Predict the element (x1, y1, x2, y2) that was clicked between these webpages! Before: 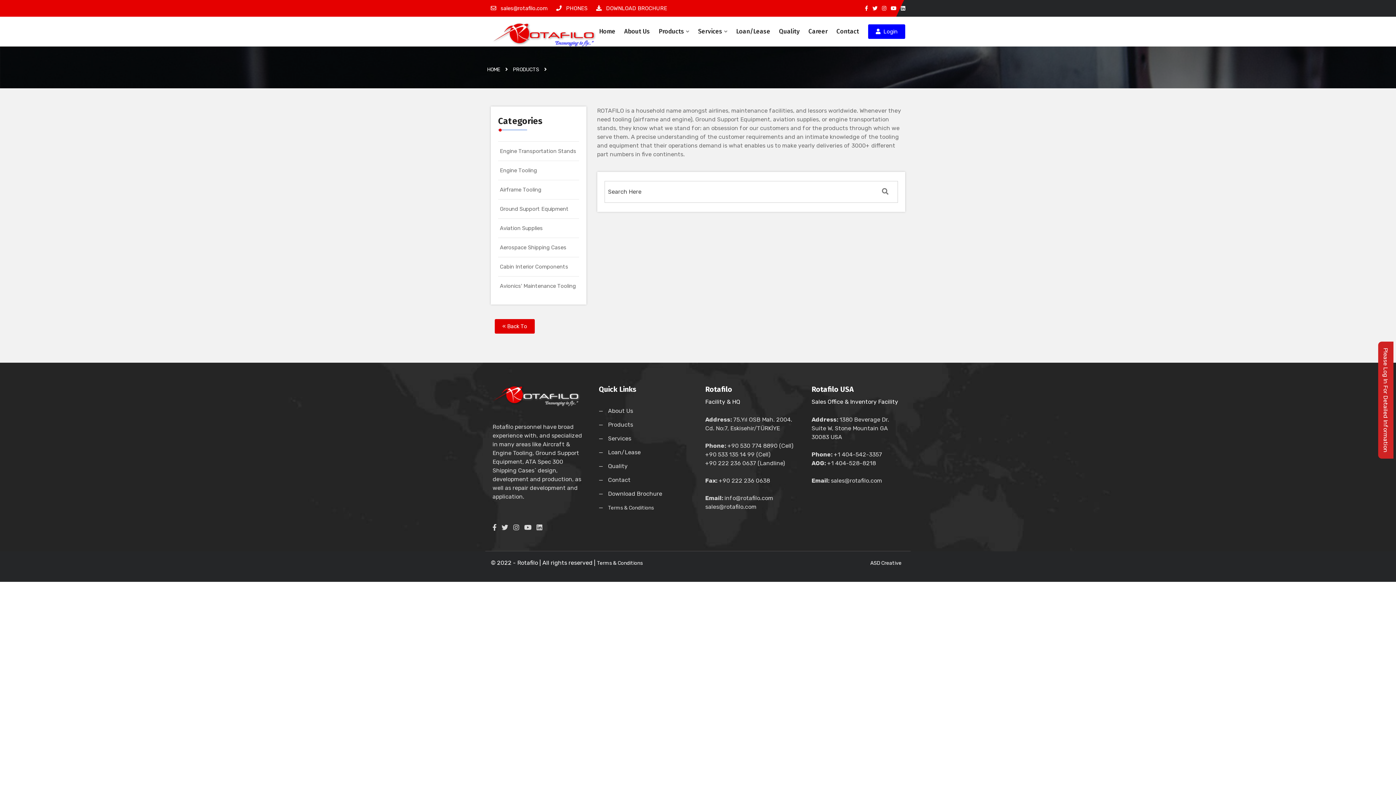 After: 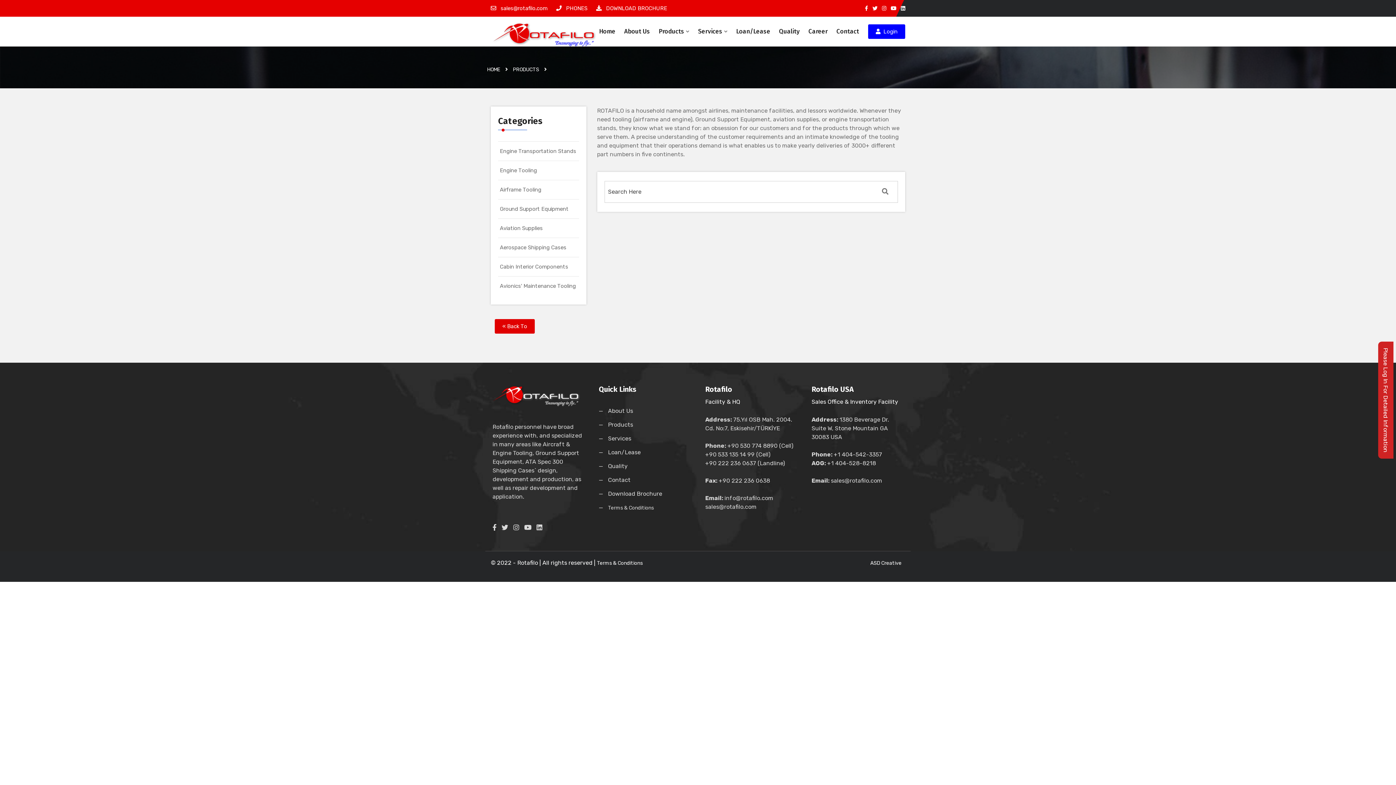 Action: bbox: (490, 4, 547, 12) label:  sales@rotafilo.com